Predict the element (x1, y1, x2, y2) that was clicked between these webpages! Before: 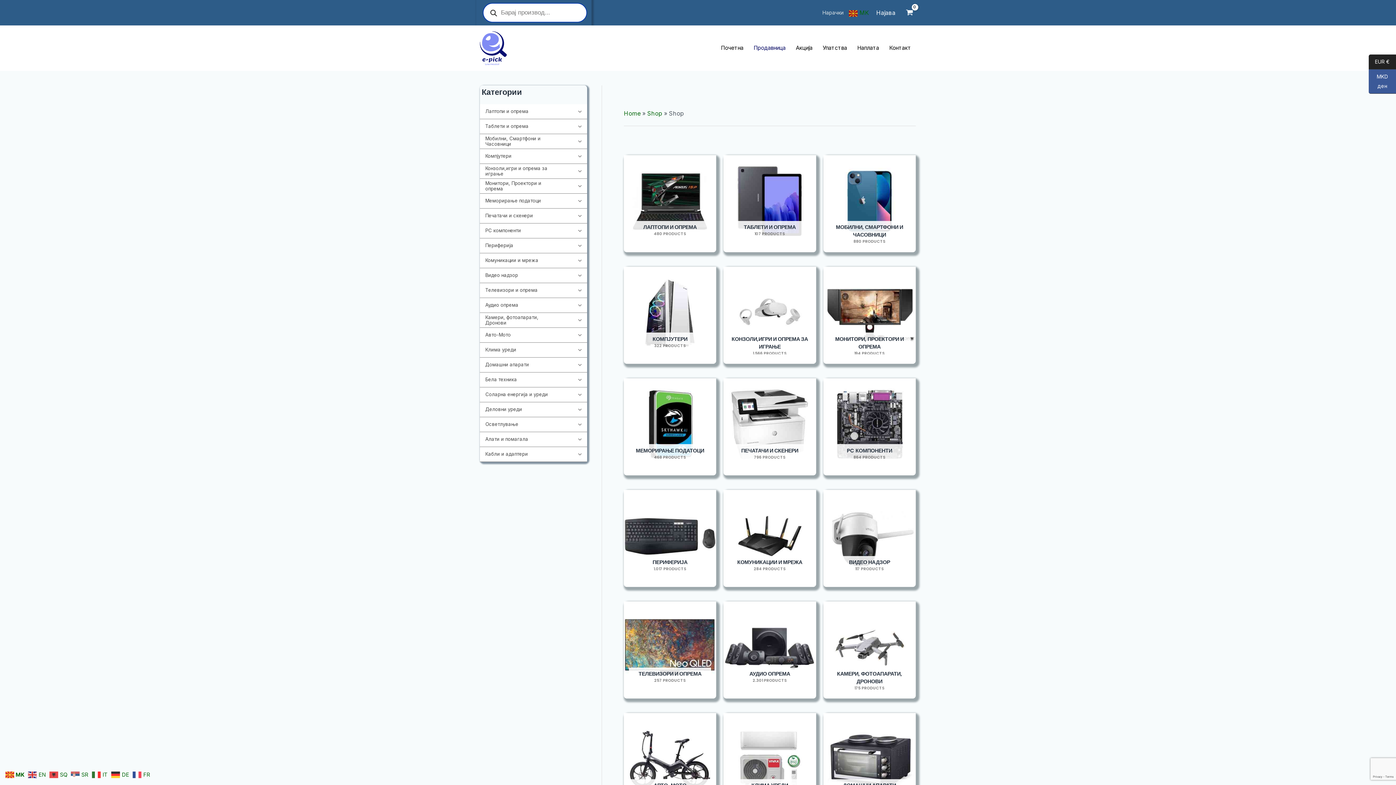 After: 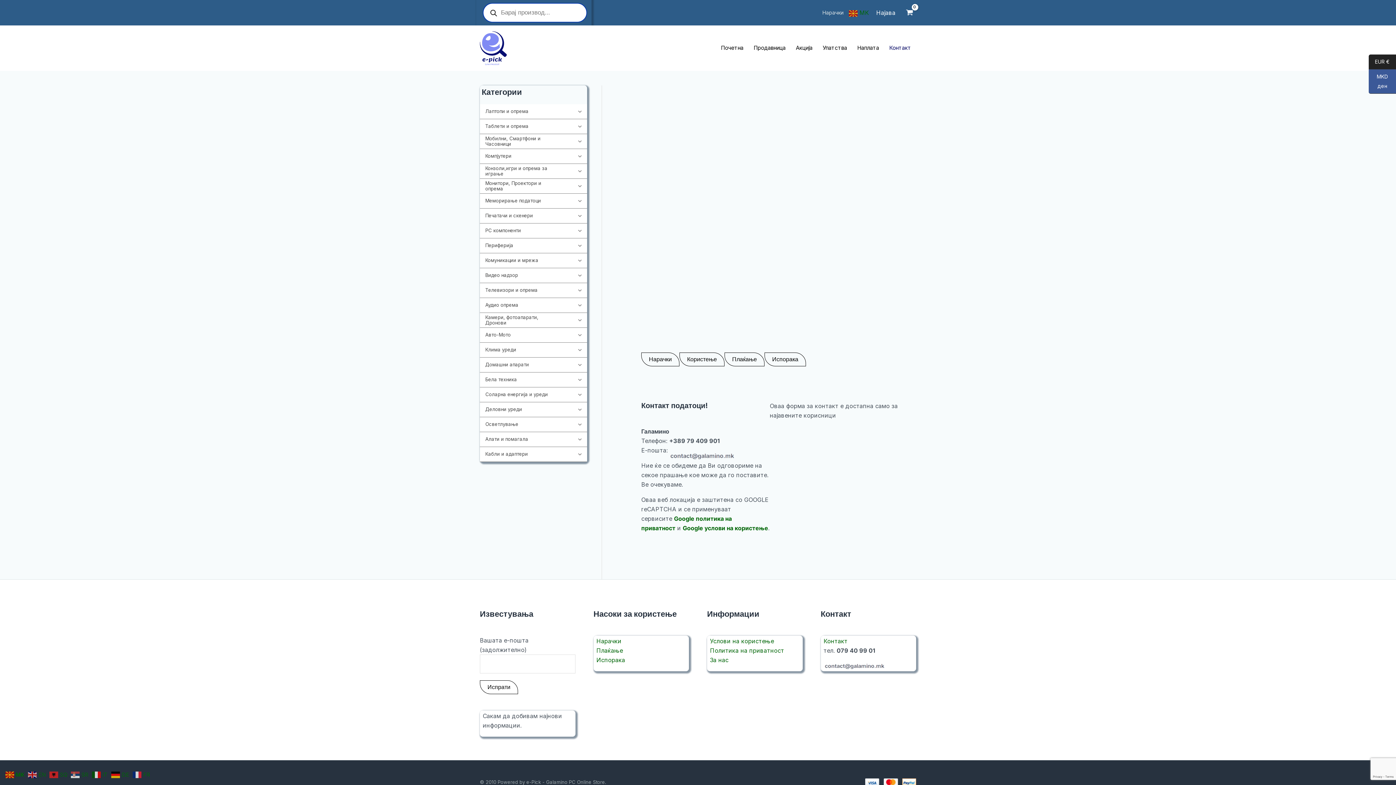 Action: label: Контакт bbox: (884, 35, 916, 61)